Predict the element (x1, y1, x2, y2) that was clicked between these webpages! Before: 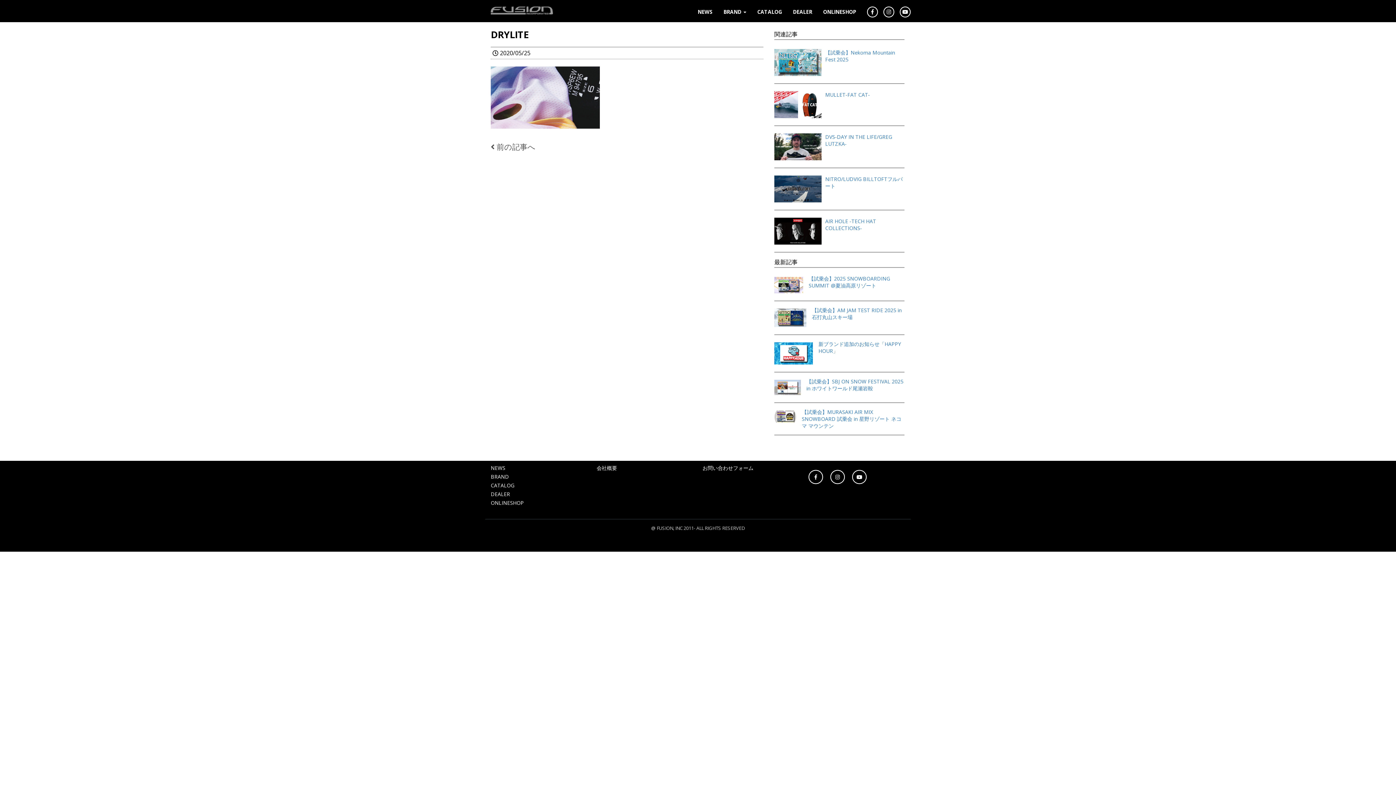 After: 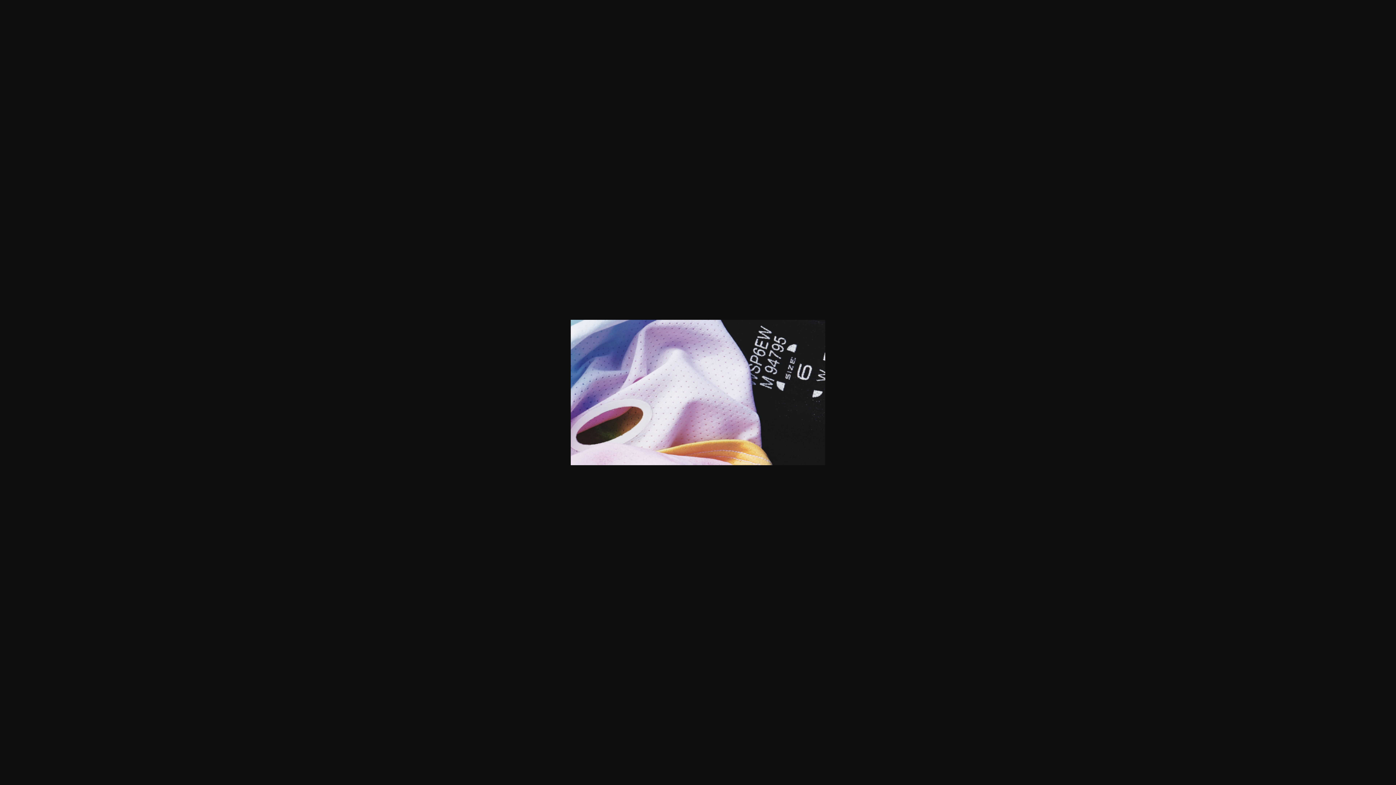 Action: bbox: (490, 93, 600, 101)